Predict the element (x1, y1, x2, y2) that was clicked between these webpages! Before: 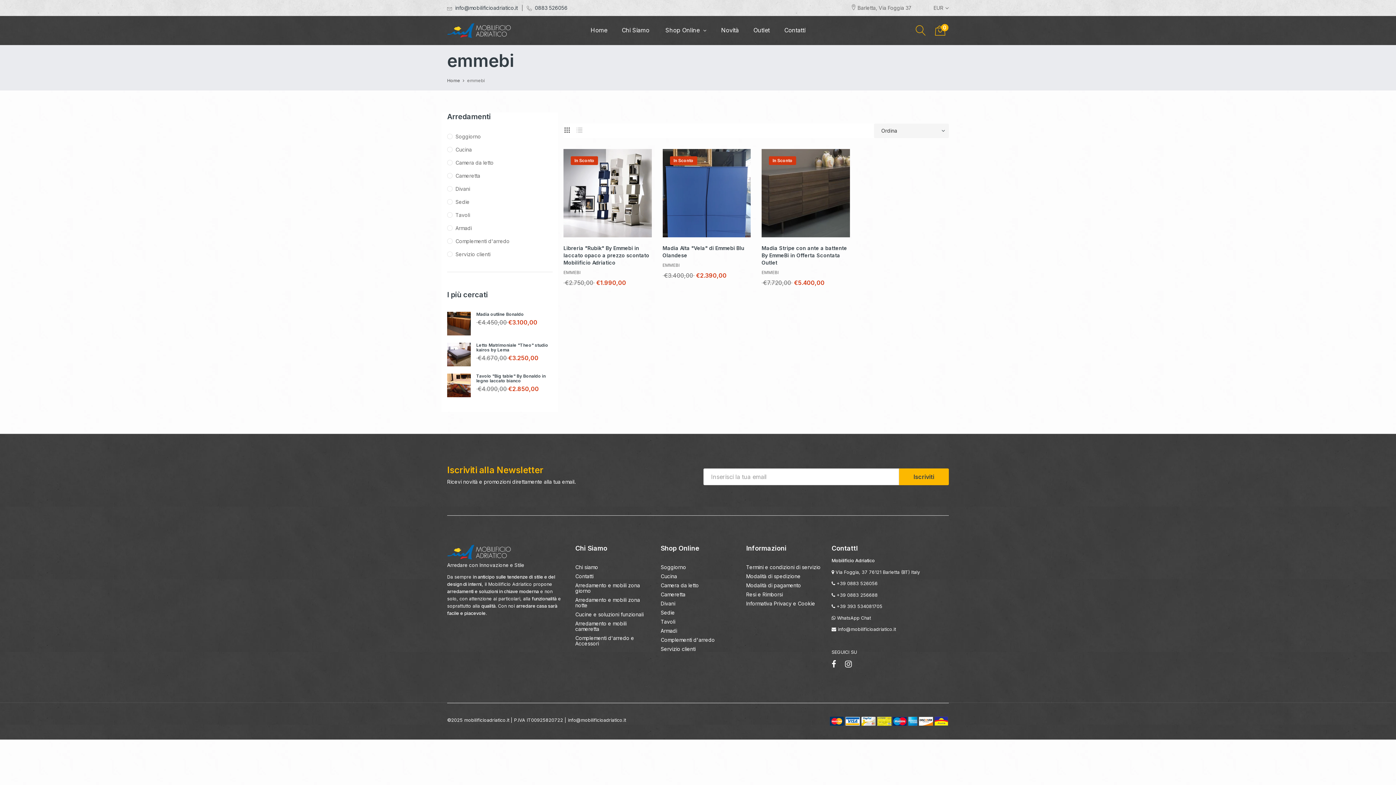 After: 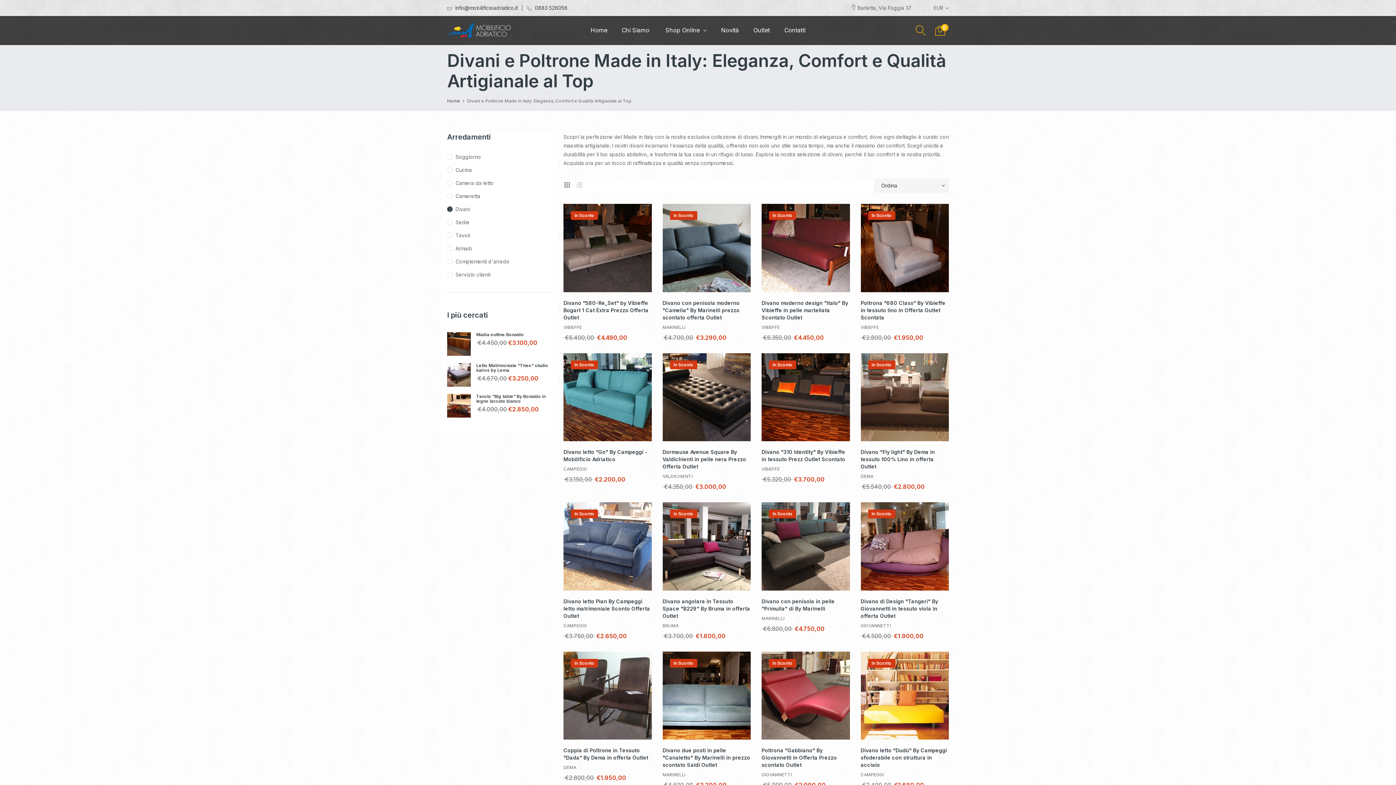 Action: bbox: (447, 182, 552, 195) label: Divani